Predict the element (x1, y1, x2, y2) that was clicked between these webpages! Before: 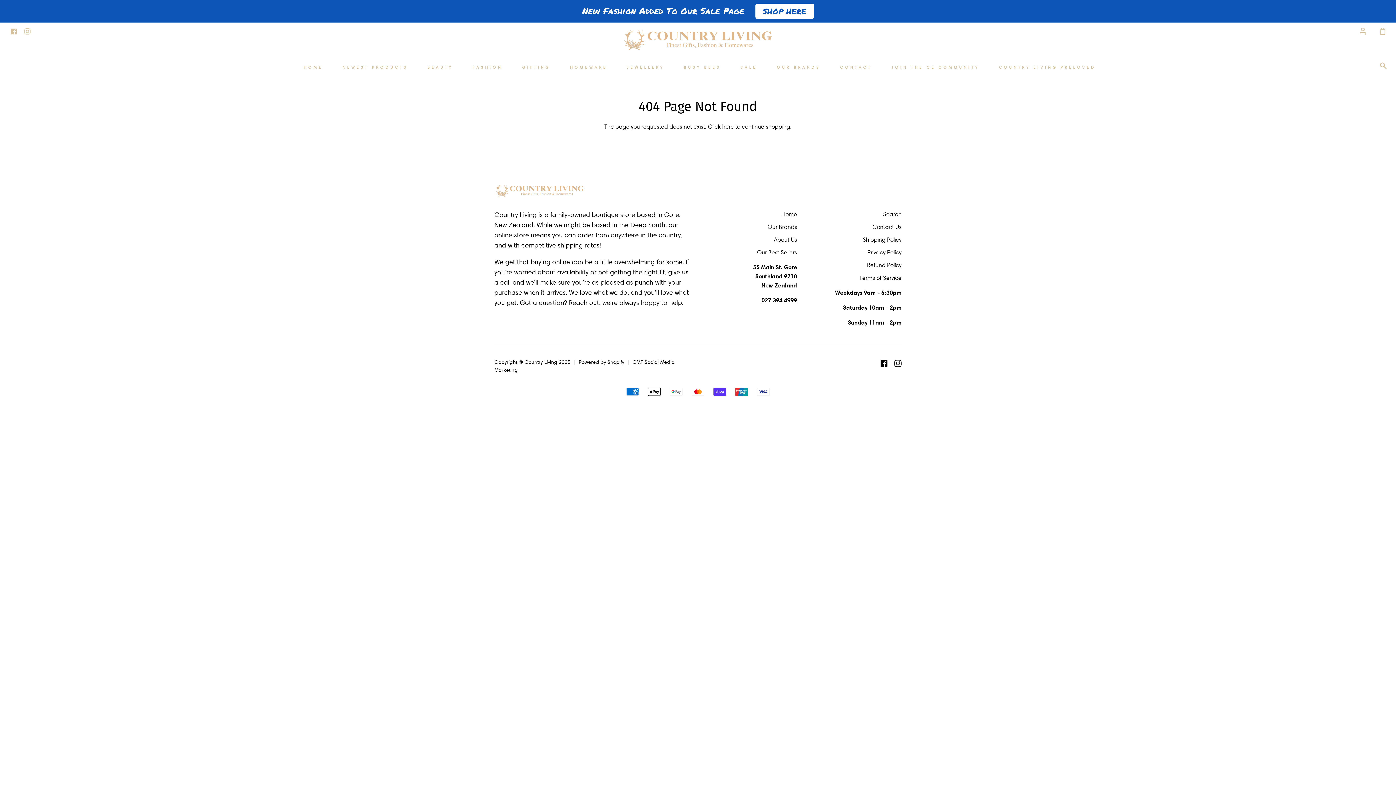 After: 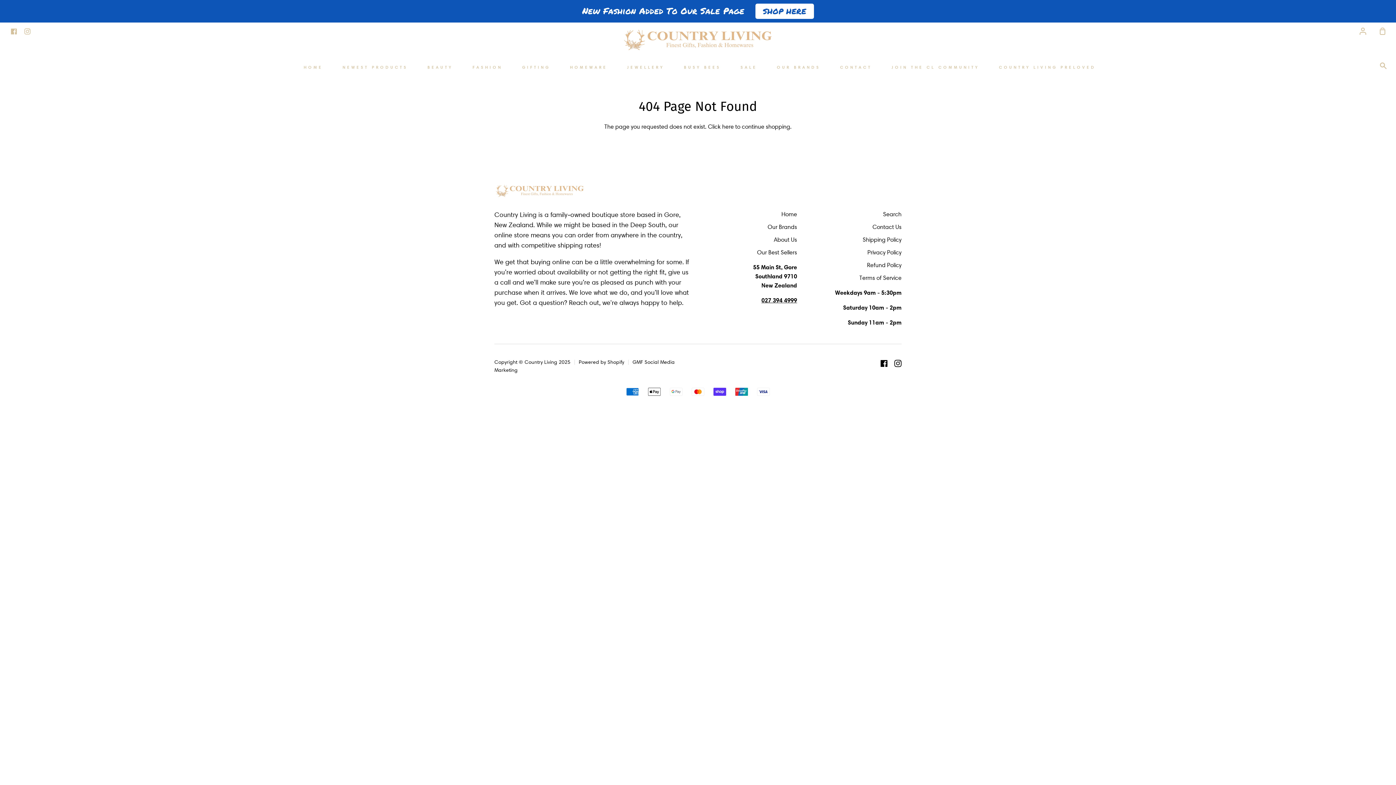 Action: bbox: (761, 296, 797, 303) label: 027 394 4999